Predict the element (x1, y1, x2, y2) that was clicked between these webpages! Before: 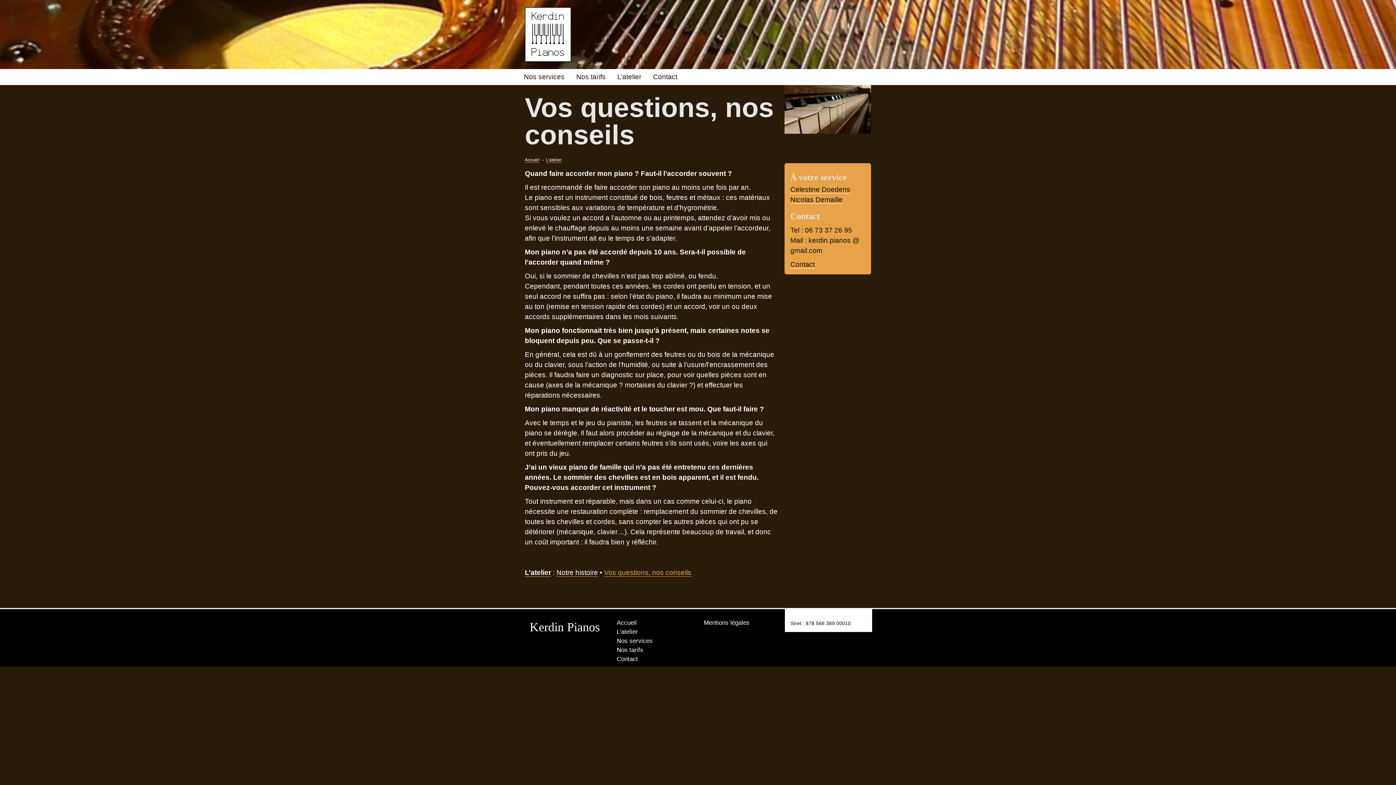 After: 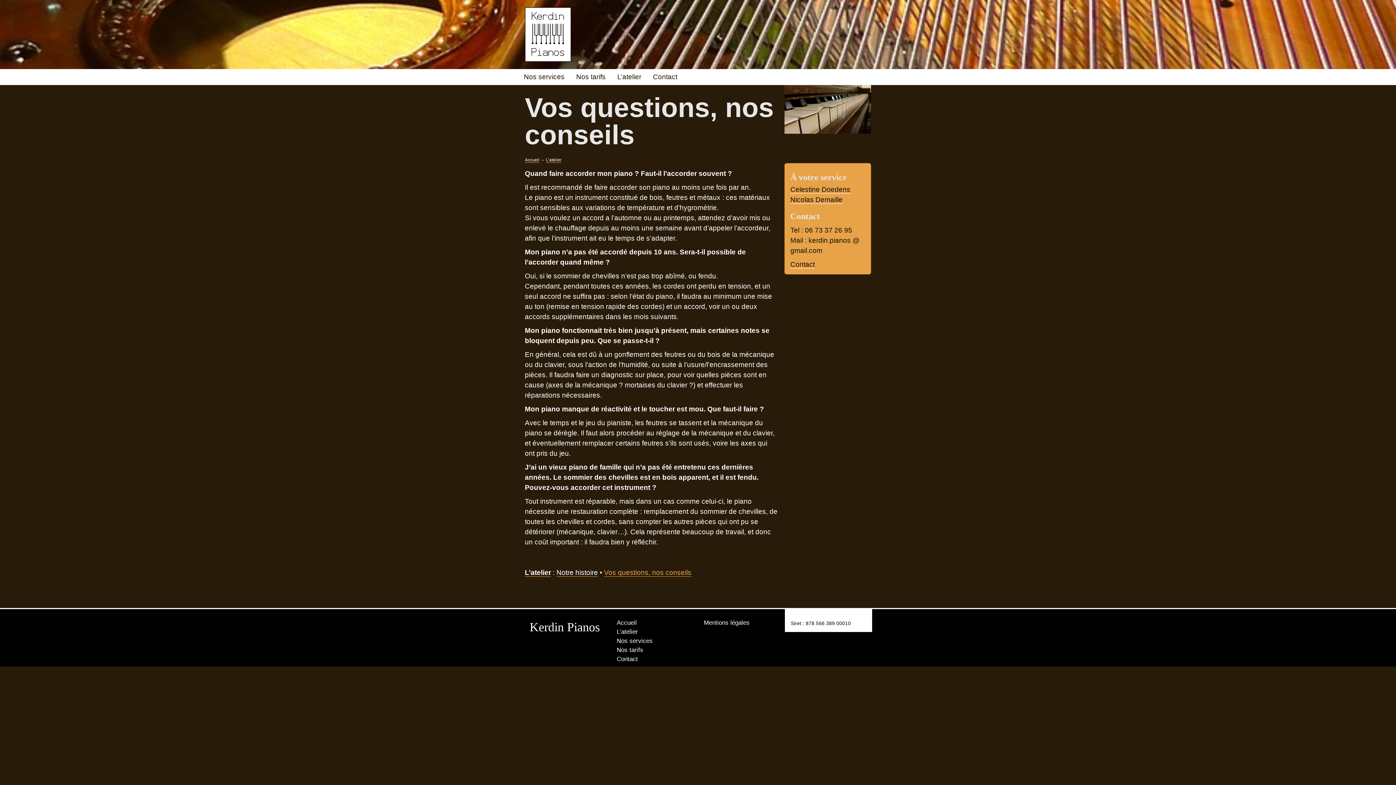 Action: bbox: (604, 569, 691, 577) label: Vos questions, nos conseils